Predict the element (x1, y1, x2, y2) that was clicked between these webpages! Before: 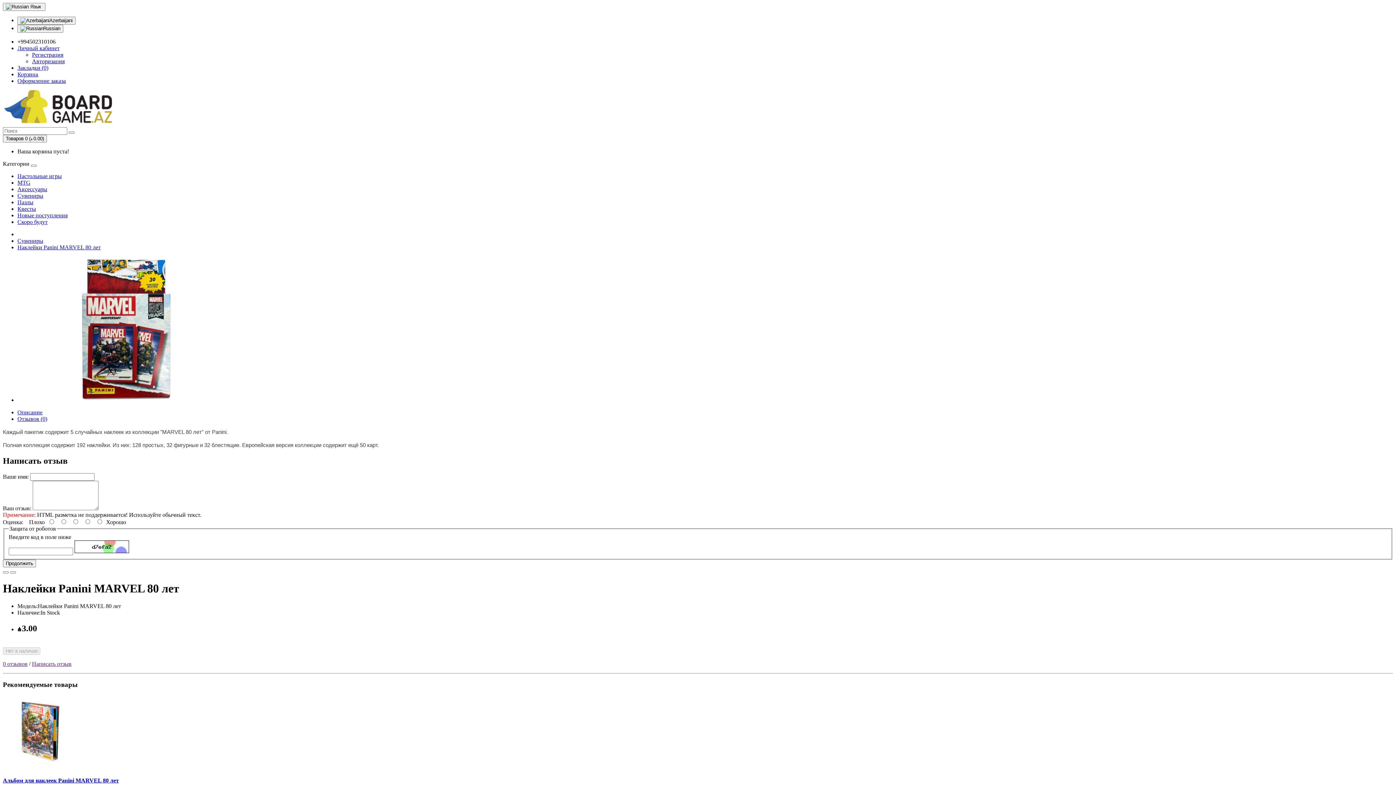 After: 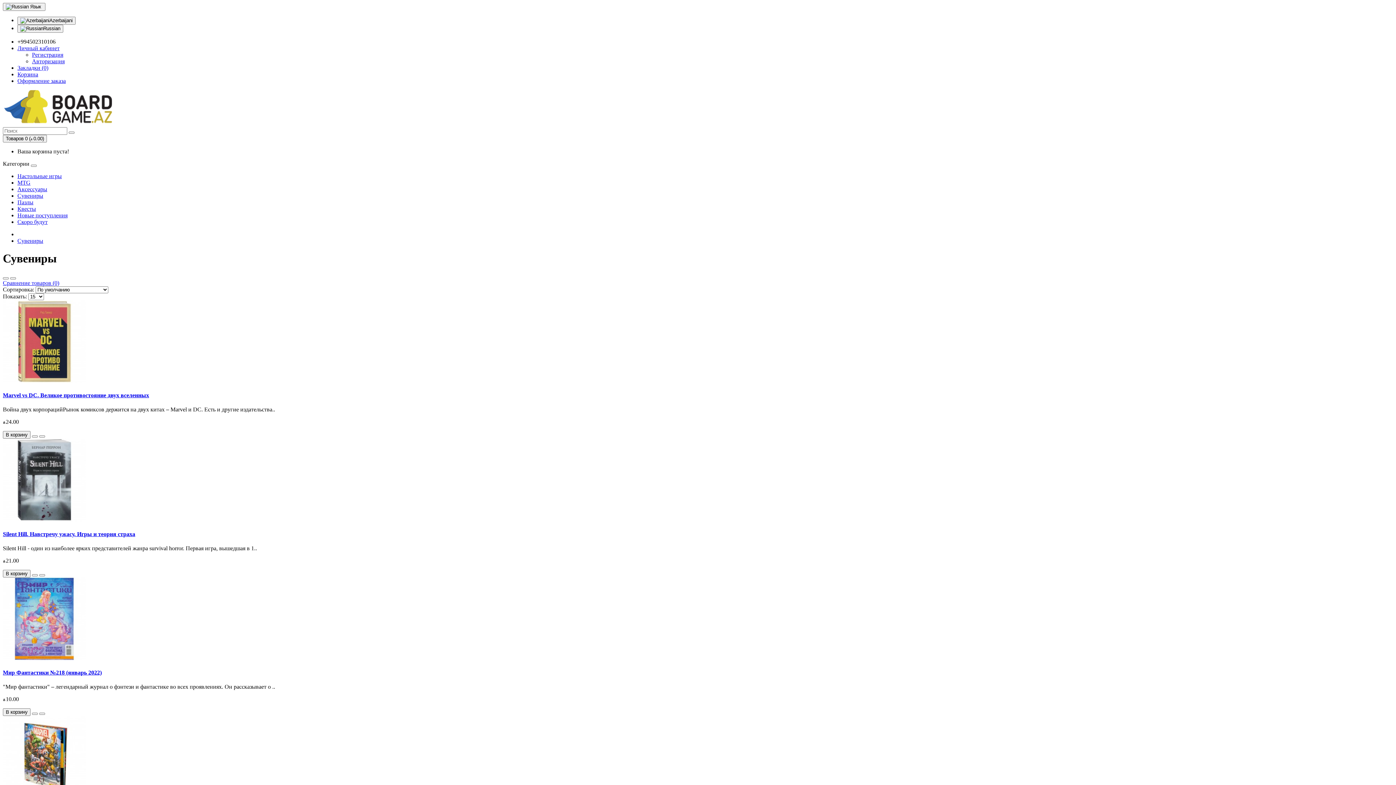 Action: label: Сувениры bbox: (17, 192, 43, 198)